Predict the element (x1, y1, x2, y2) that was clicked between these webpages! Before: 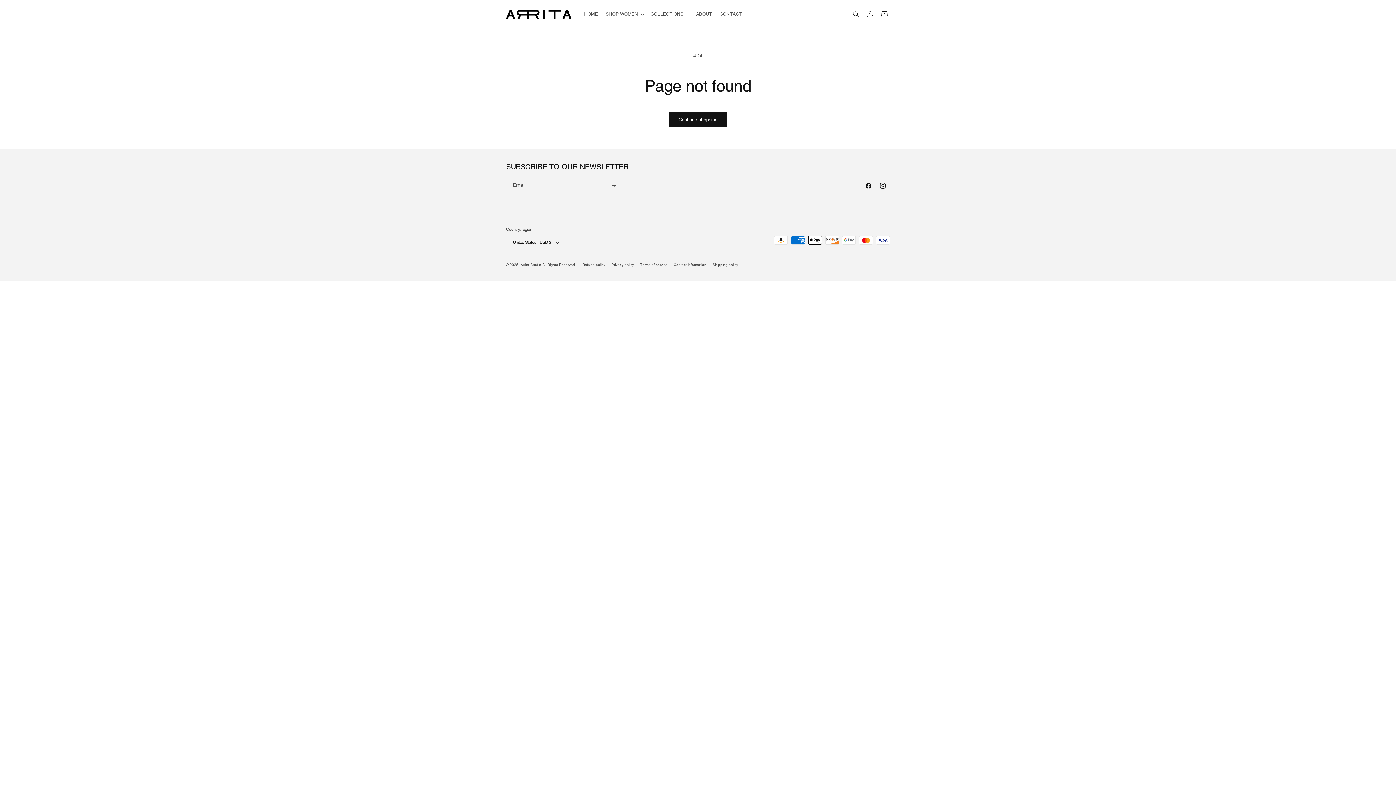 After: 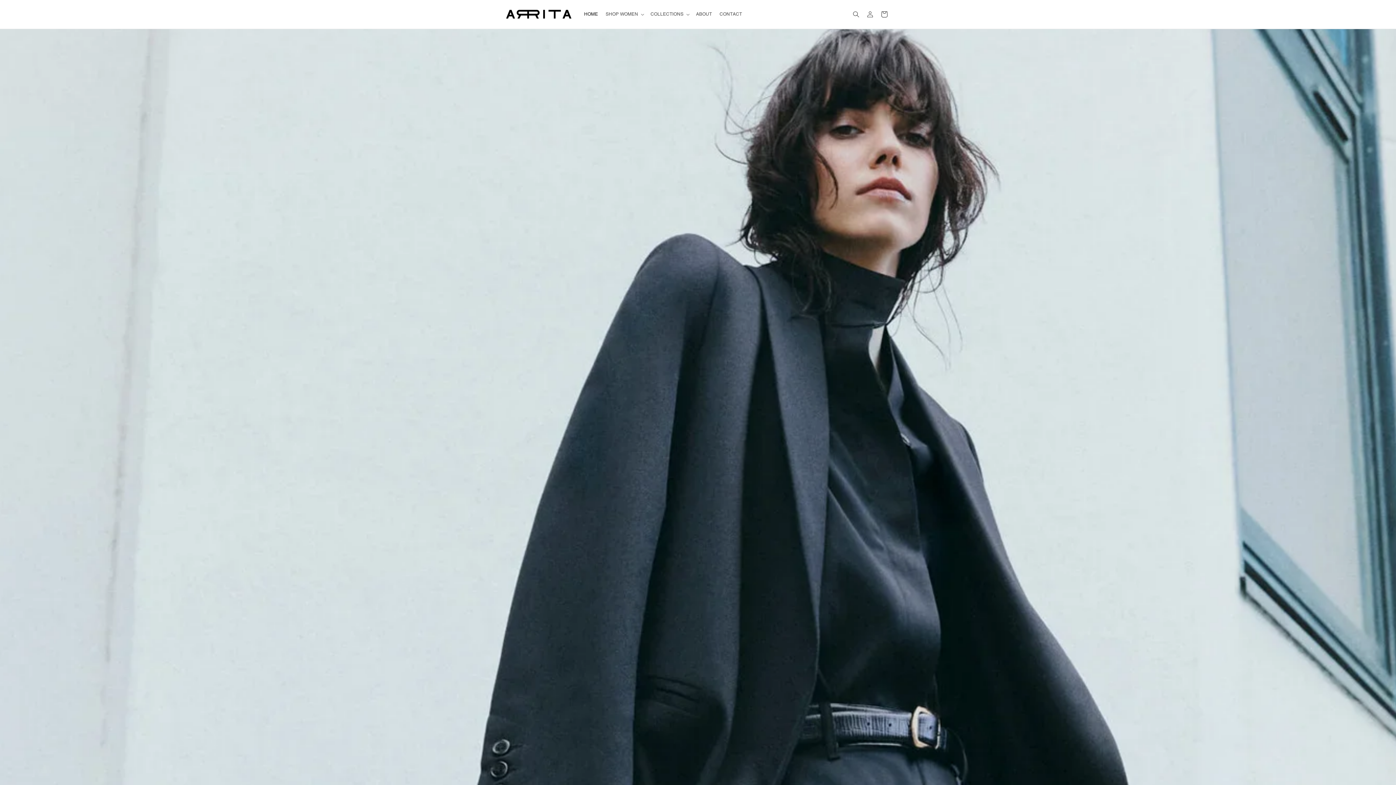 Action: label: HOME bbox: (580, 7, 601, 21)